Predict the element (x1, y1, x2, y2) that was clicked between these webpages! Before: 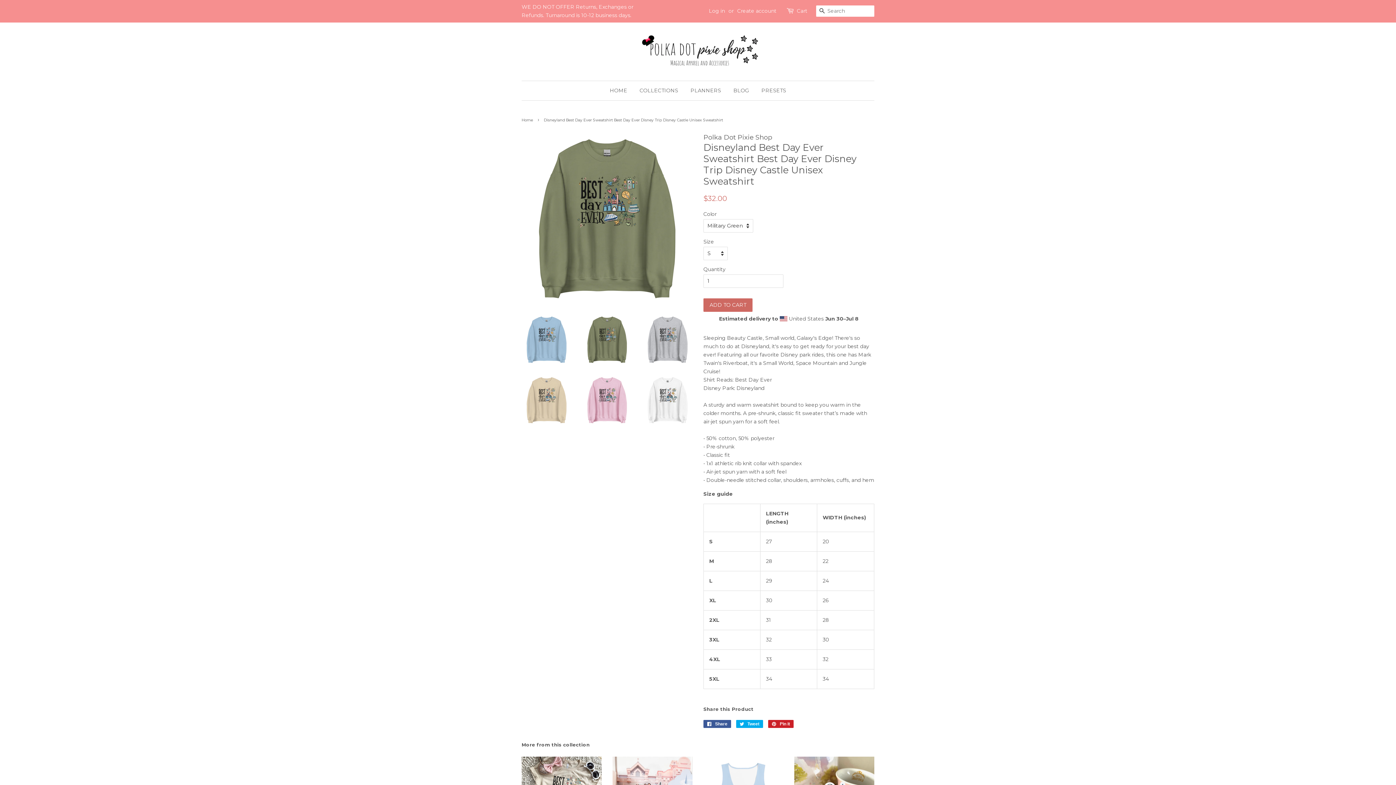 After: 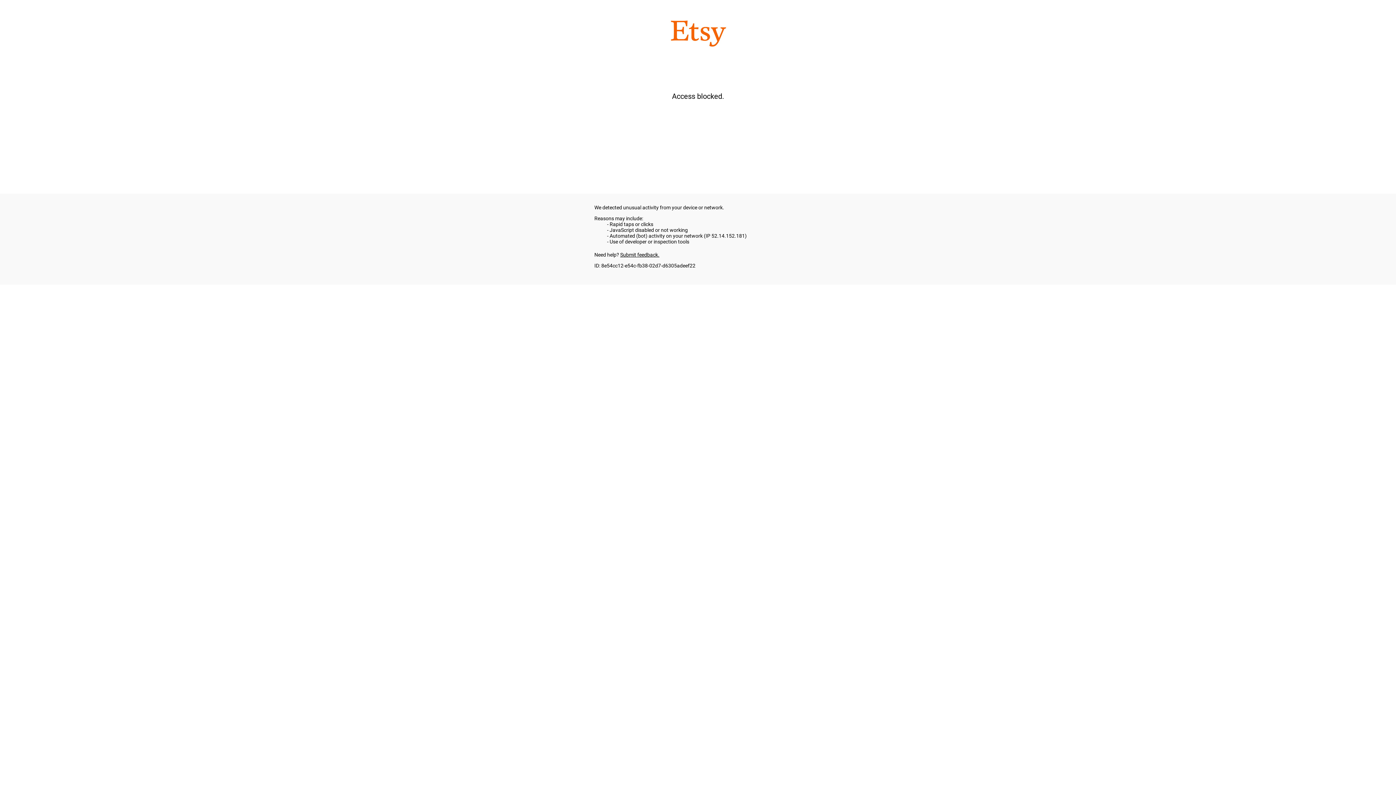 Action: label: PRESETS bbox: (756, 81, 786, 100)